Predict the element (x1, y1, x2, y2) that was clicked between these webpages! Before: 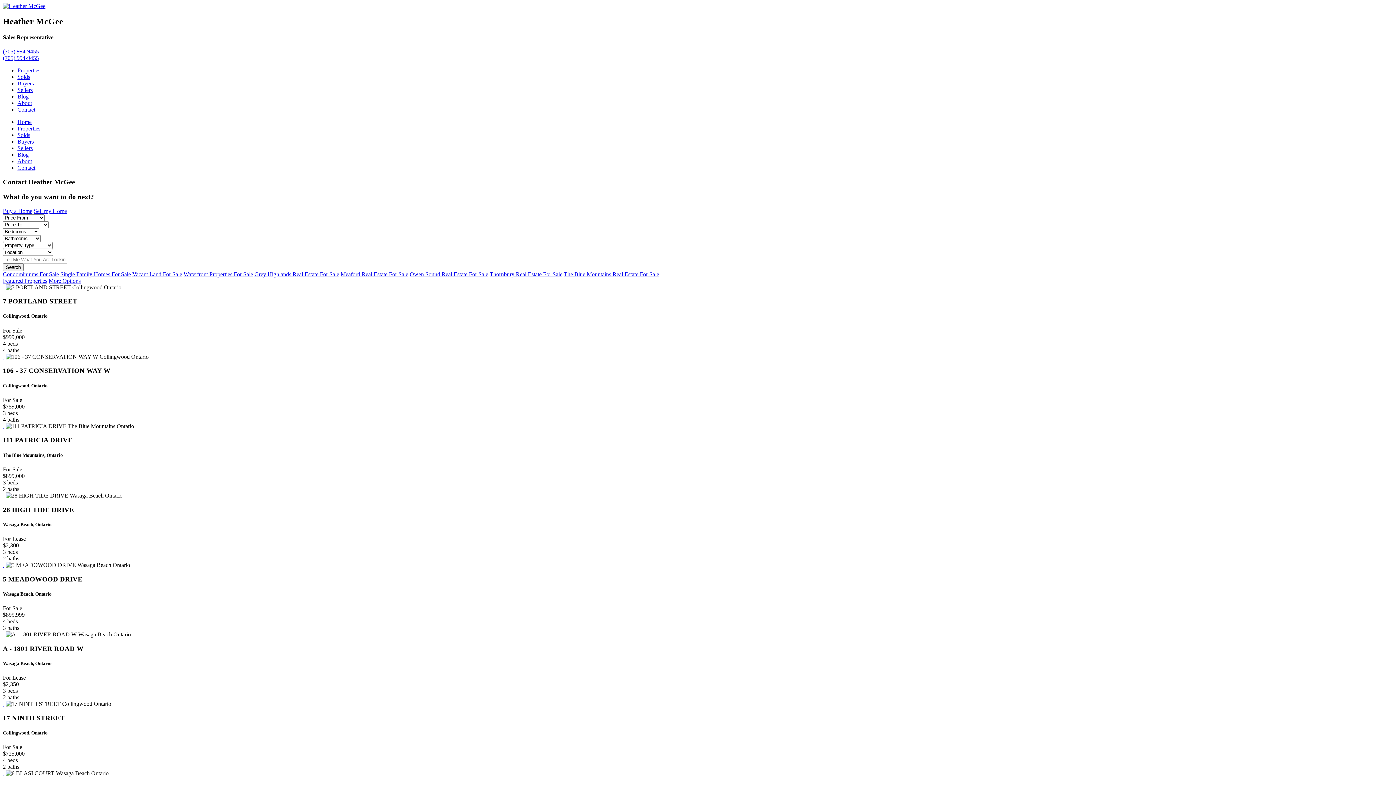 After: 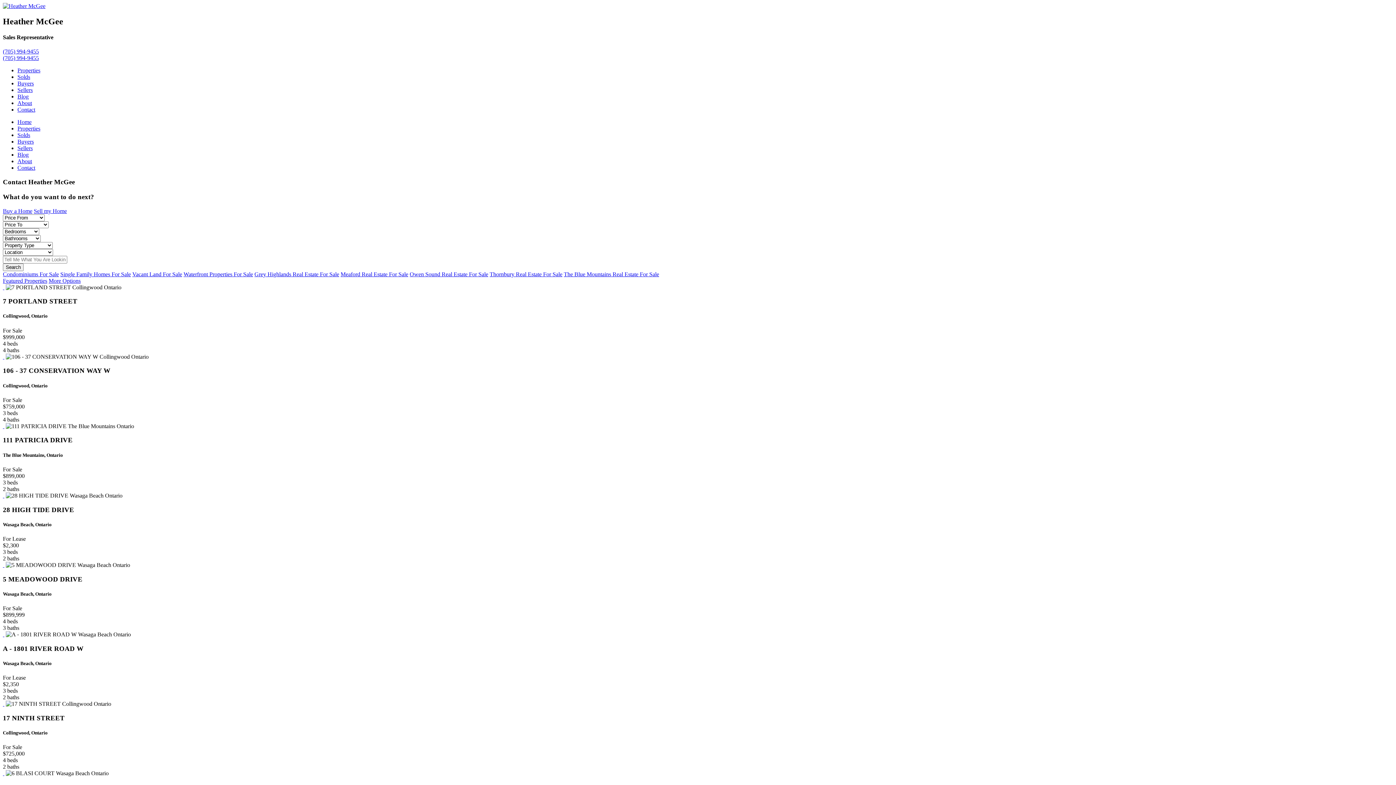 Action: bbox: (17, 67, 40, 73) label: Properties